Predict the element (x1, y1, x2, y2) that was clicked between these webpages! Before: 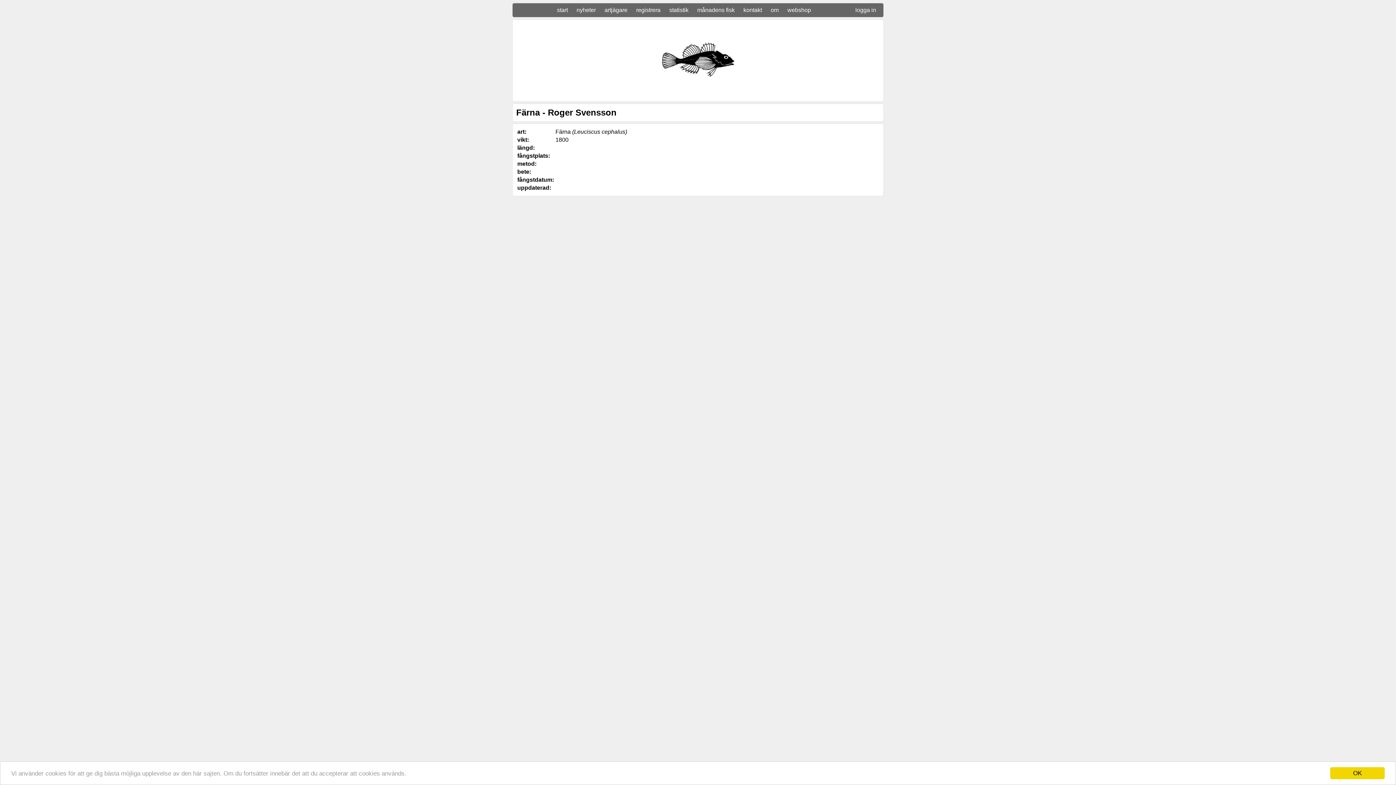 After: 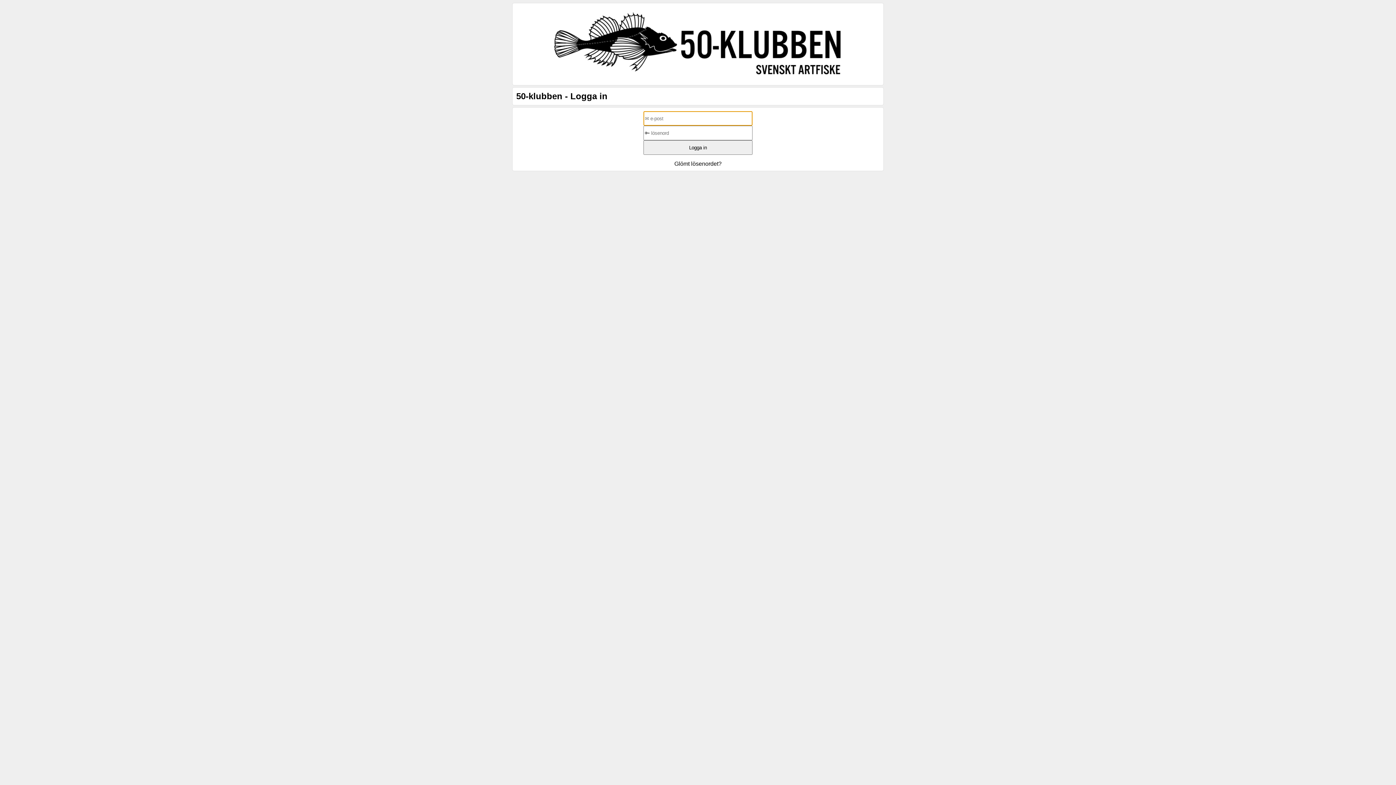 Action: label: registrera bbox: (632, 5, 664, 14)